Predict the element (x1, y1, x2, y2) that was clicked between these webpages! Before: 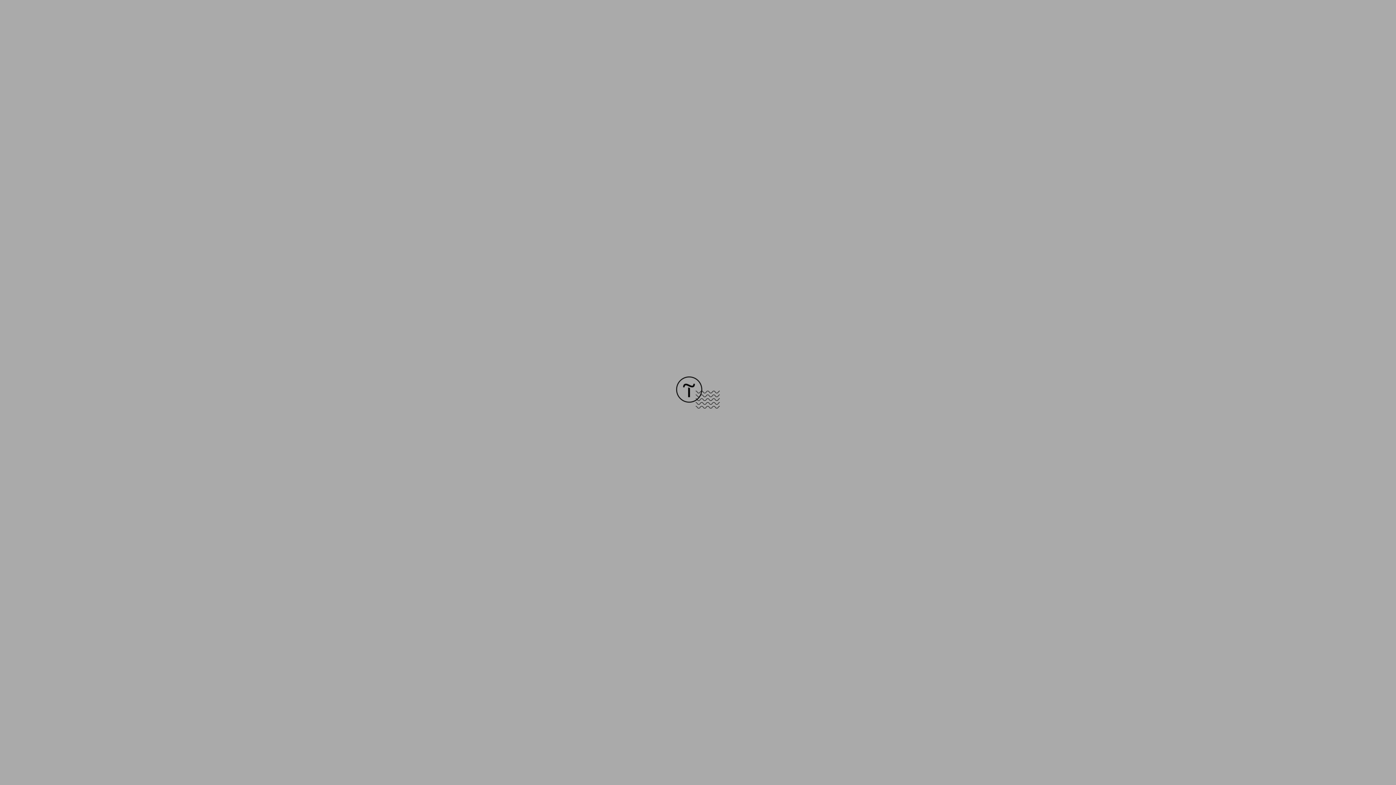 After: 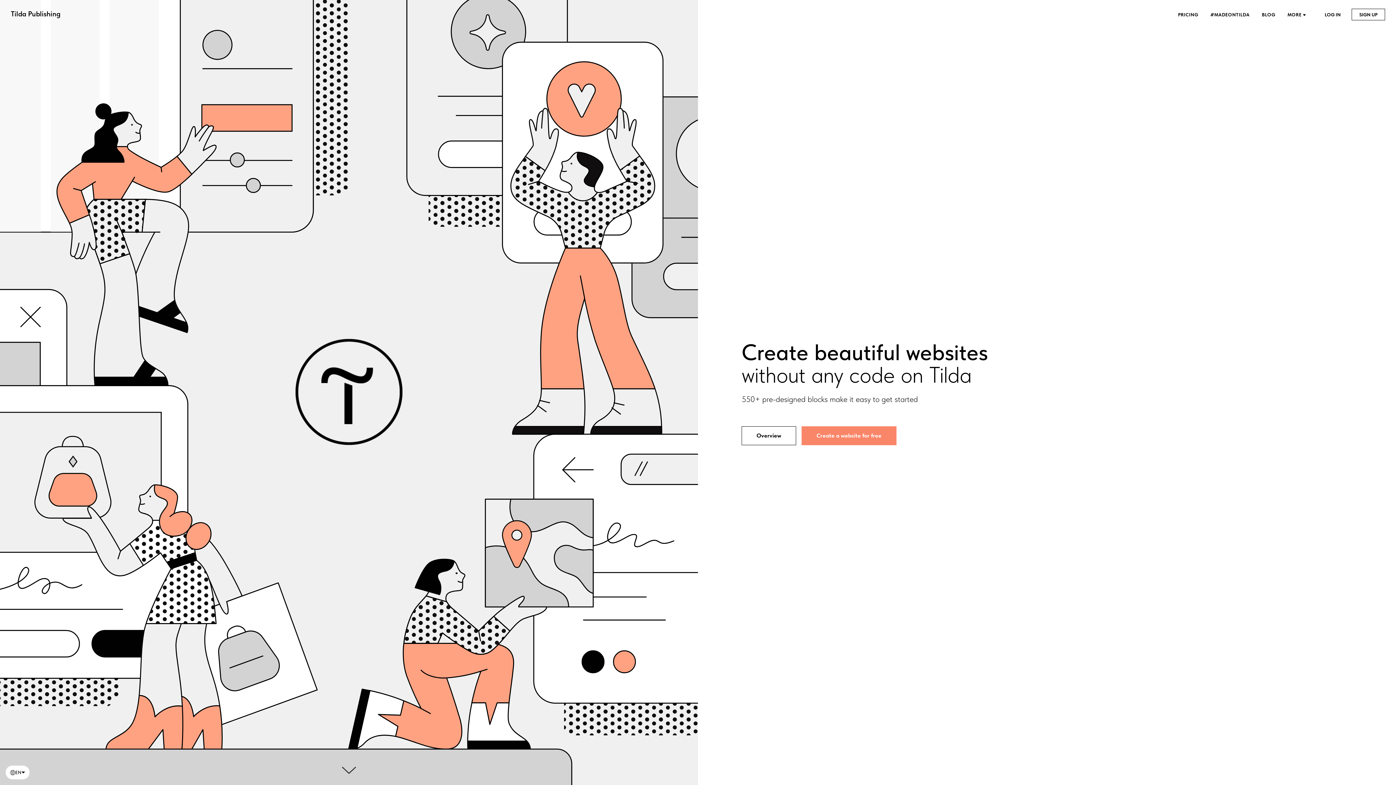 Action: bbox: (676, 403, 720, 409)